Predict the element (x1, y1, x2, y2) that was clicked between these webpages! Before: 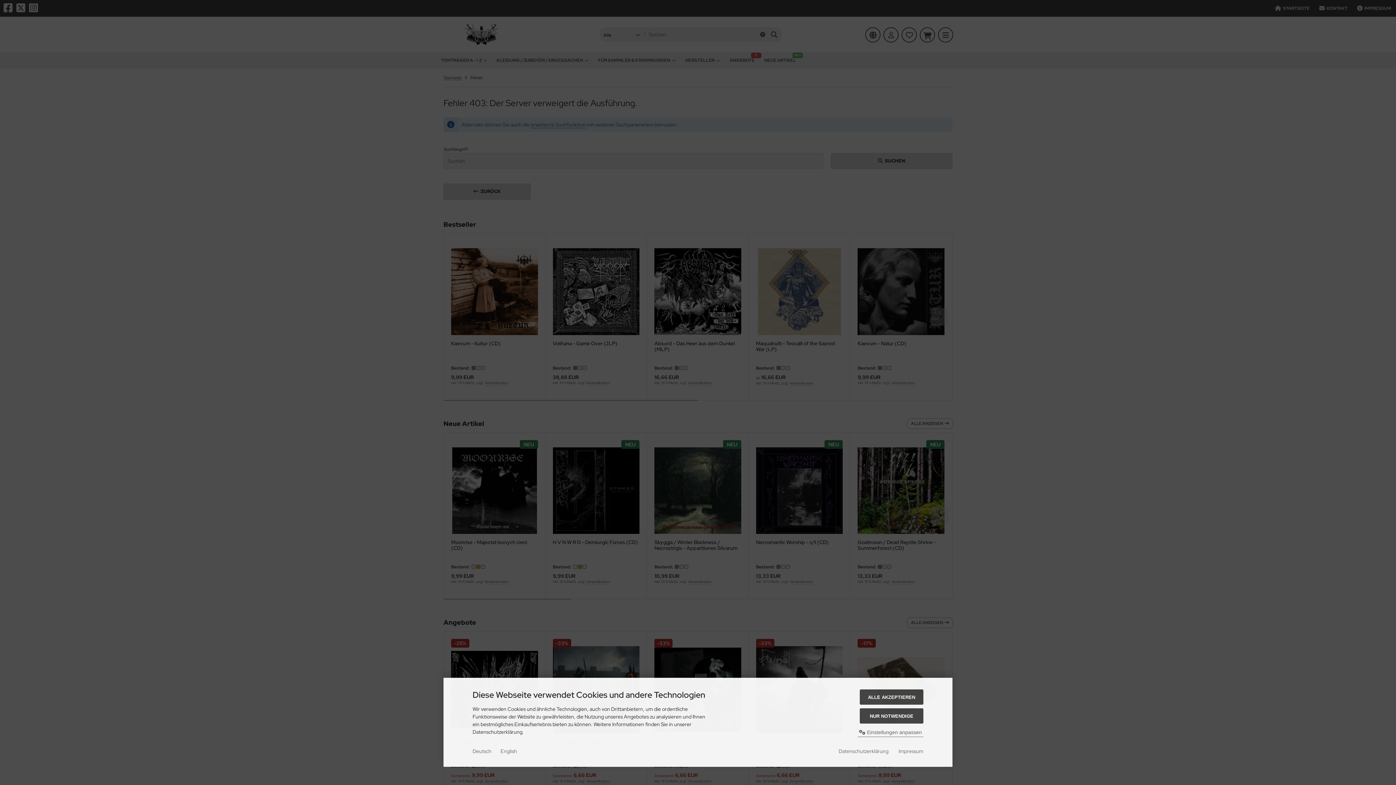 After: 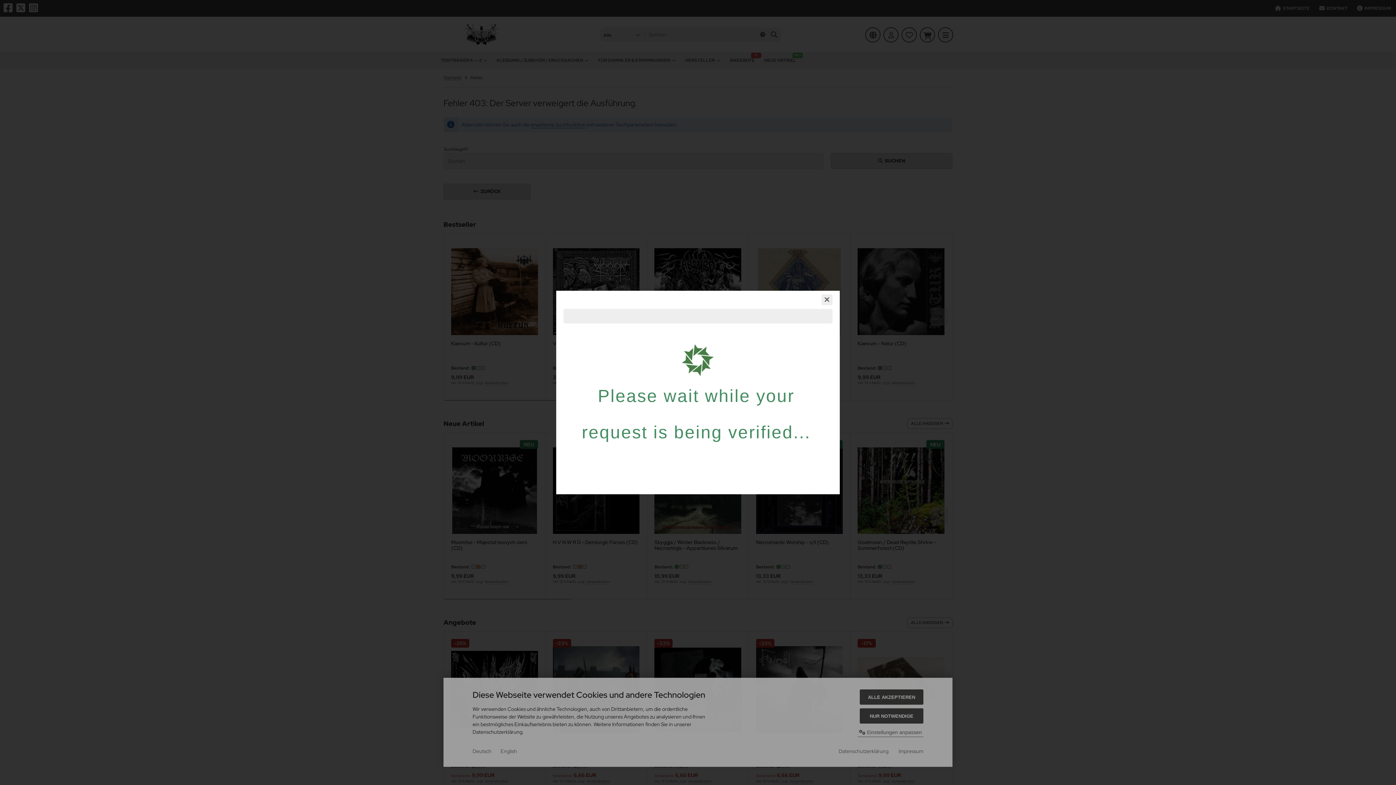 Action: label: Impressum bbox: (898, 747, 923, 755)